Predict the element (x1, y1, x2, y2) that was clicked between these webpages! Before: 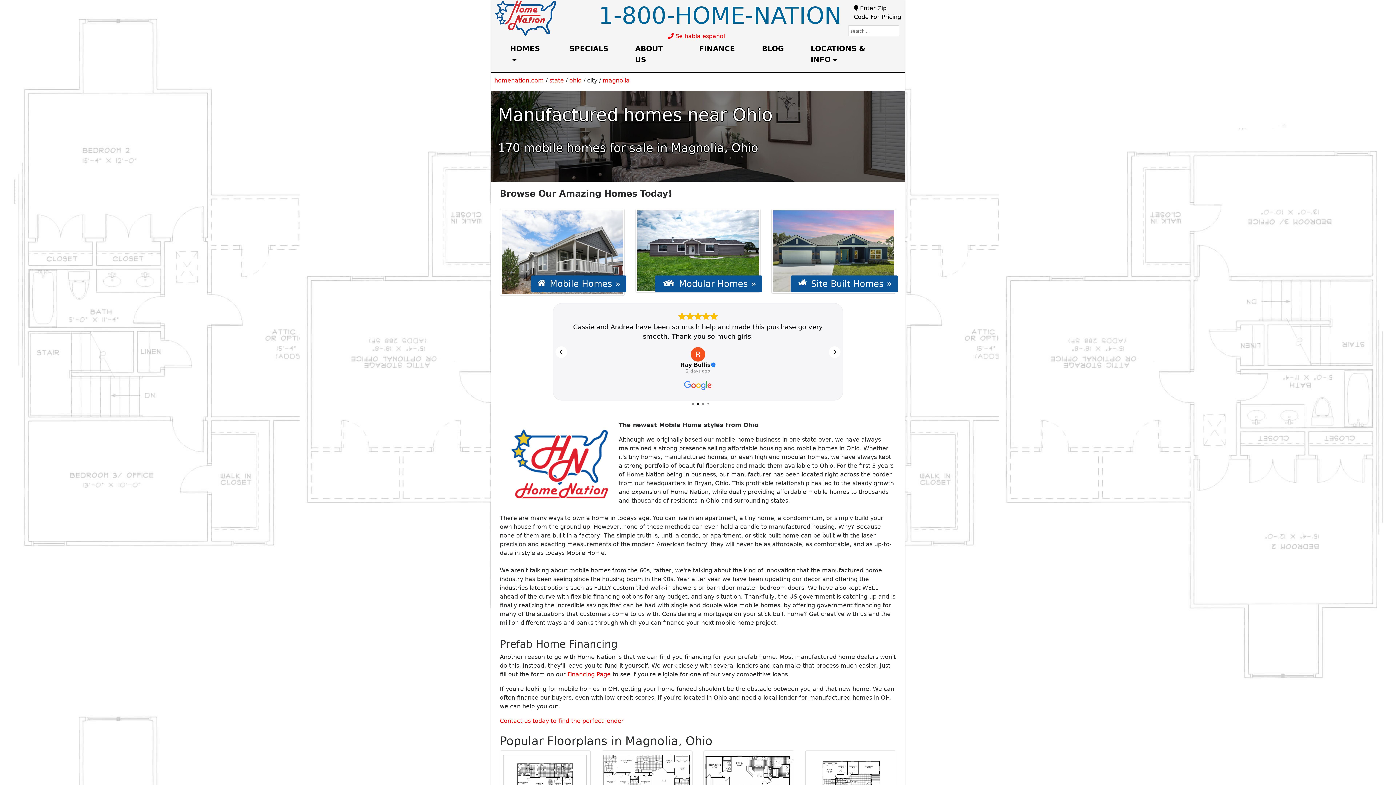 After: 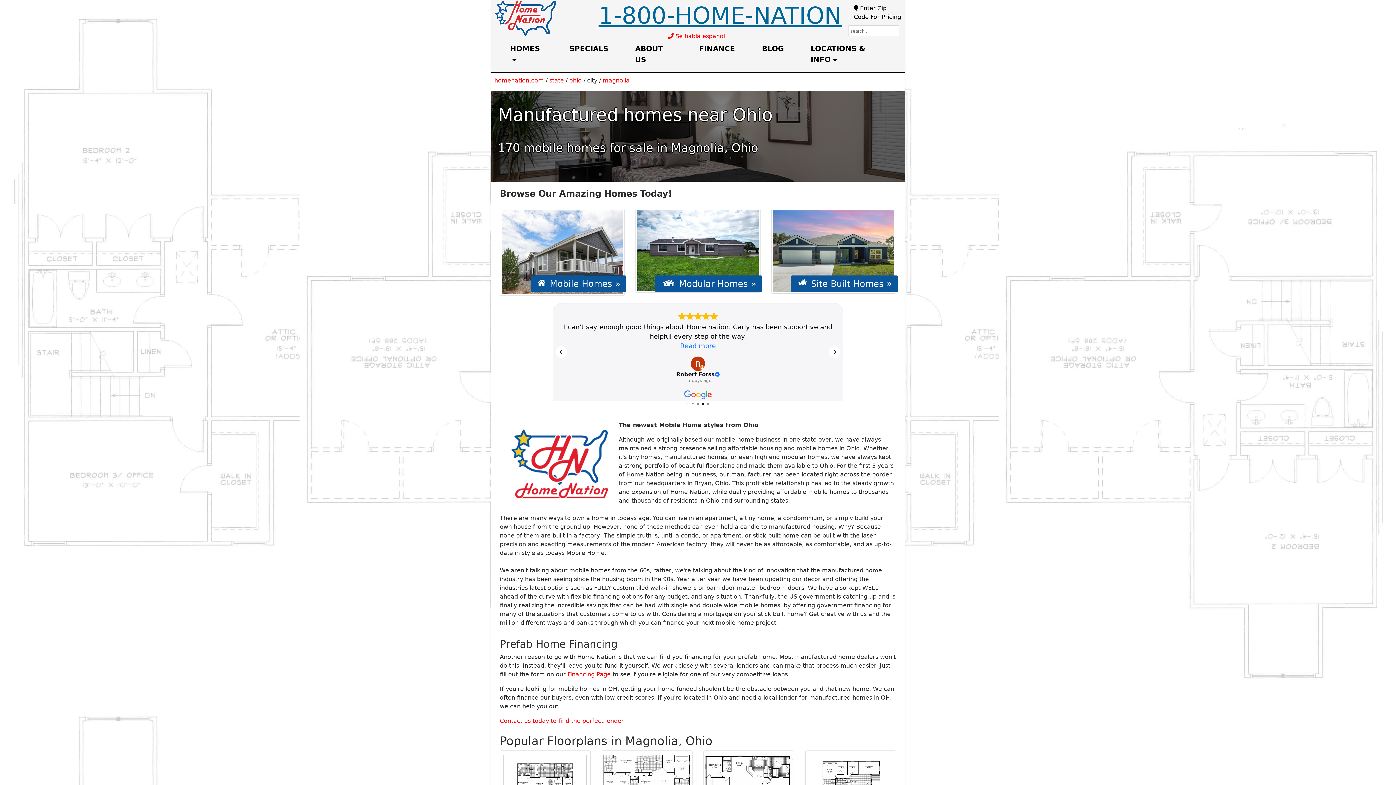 Action: label: 1-800-HOME-NATION bbox: (598, -1, 841, 33)